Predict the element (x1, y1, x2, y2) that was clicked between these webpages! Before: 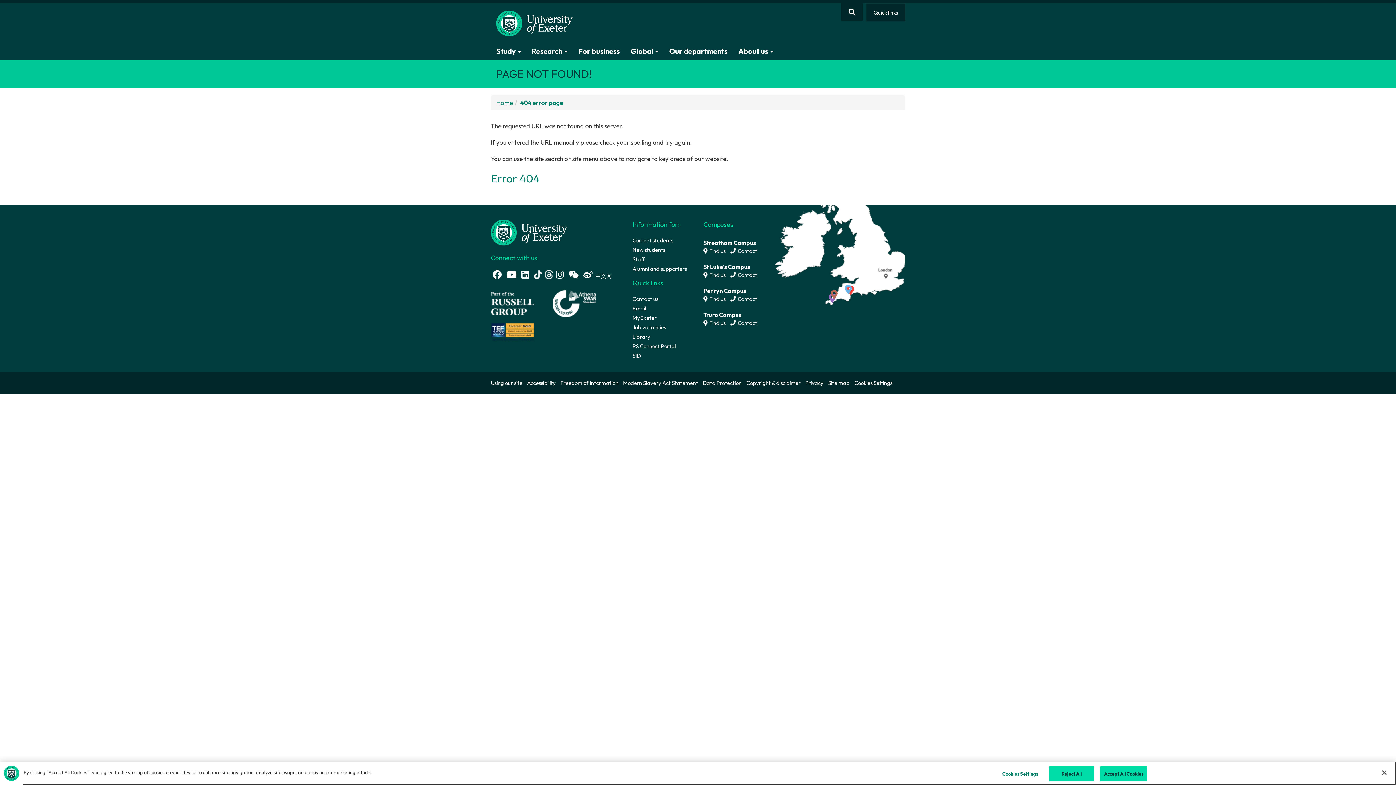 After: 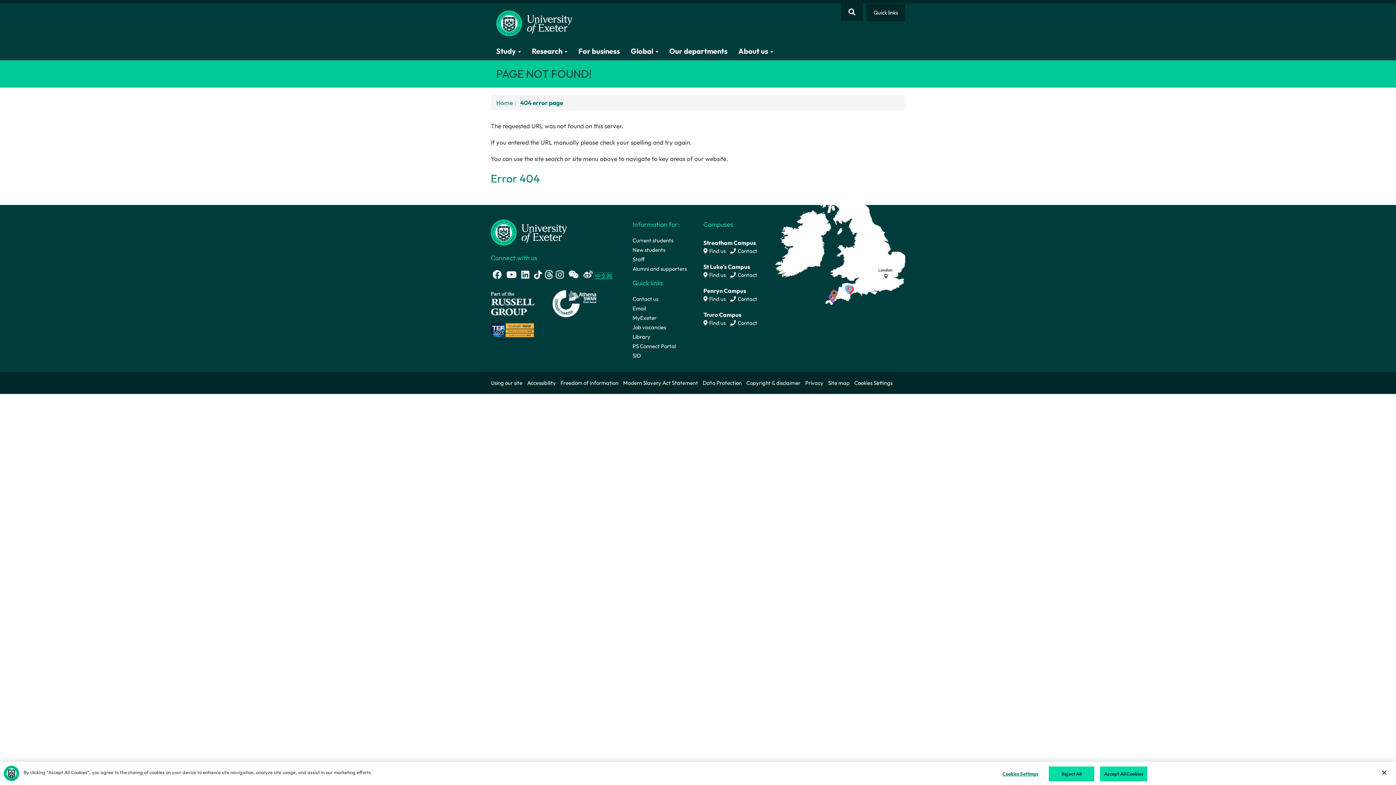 Action: label: 中文网 bbox: (595, 272, 612, 279)